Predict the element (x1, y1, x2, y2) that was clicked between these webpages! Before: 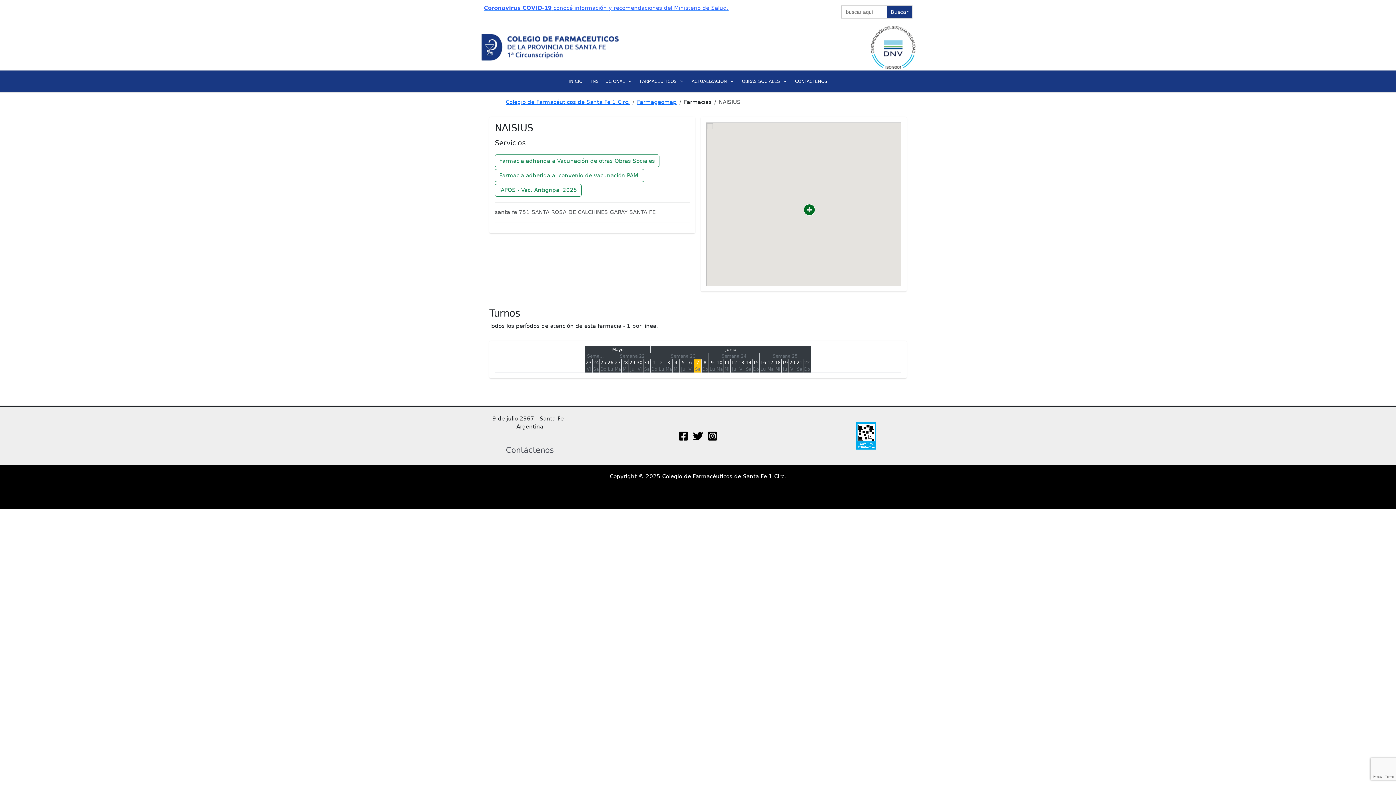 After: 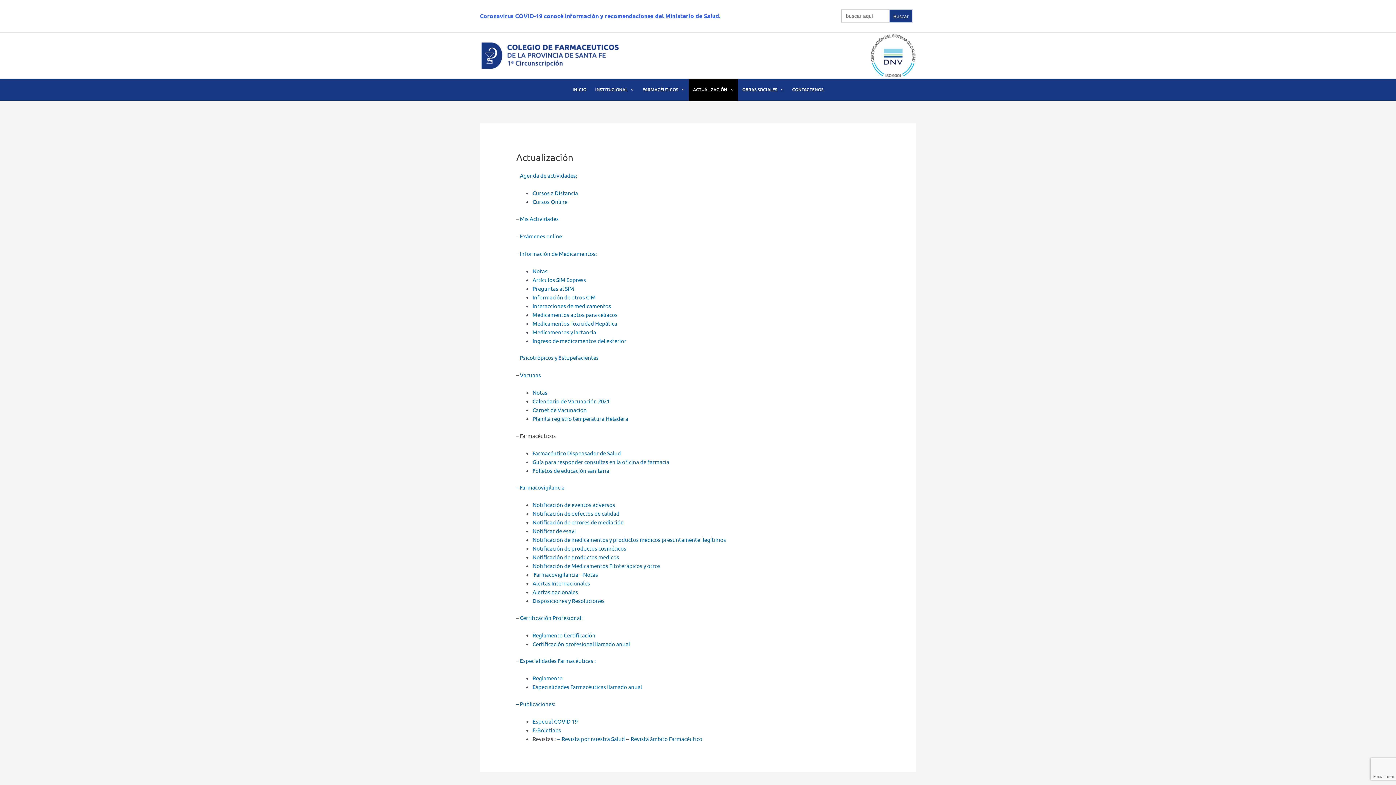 Action: label: ACTUALIZACIÓN bbox: (687, 70, 737, 92)